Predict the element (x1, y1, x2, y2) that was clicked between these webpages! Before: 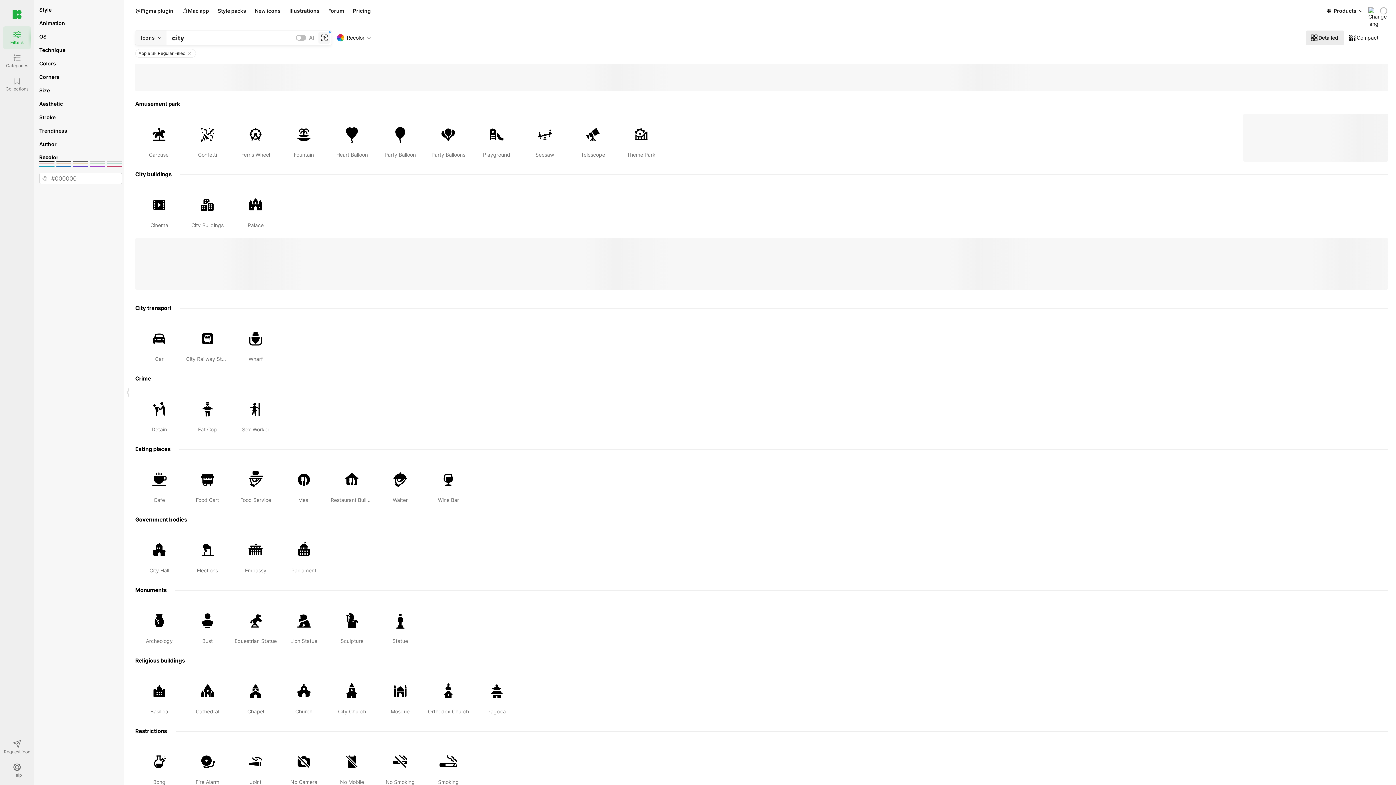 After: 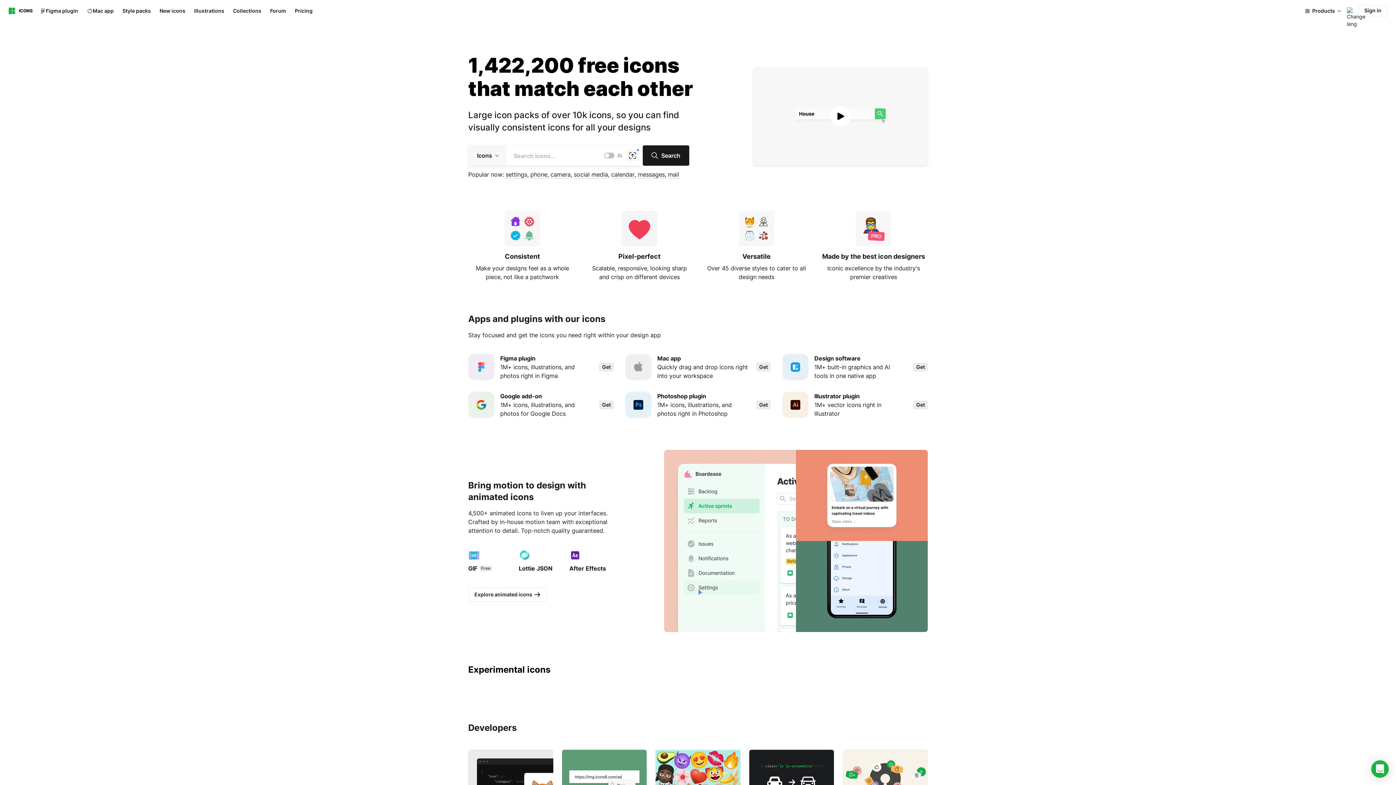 Action: bbox: (2, 2, 31, 26)